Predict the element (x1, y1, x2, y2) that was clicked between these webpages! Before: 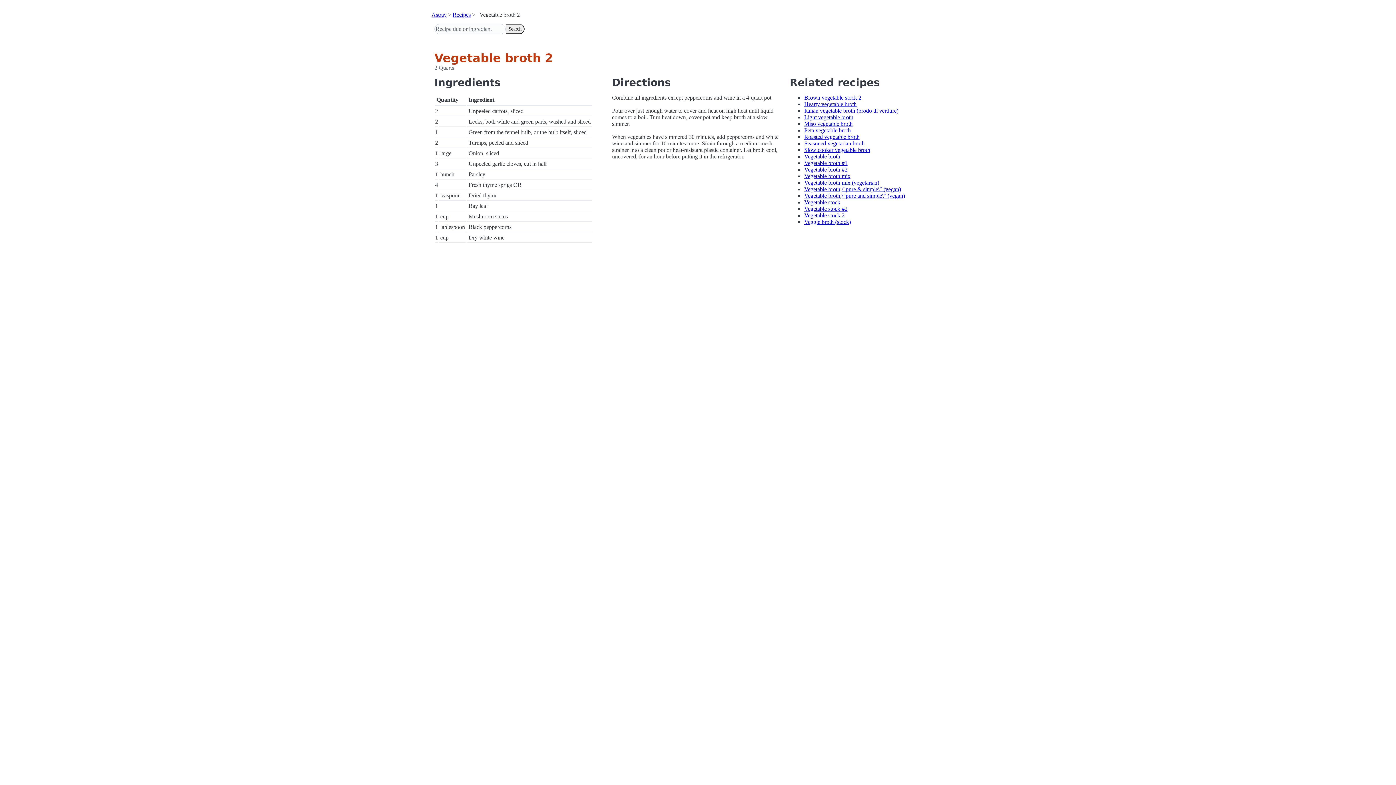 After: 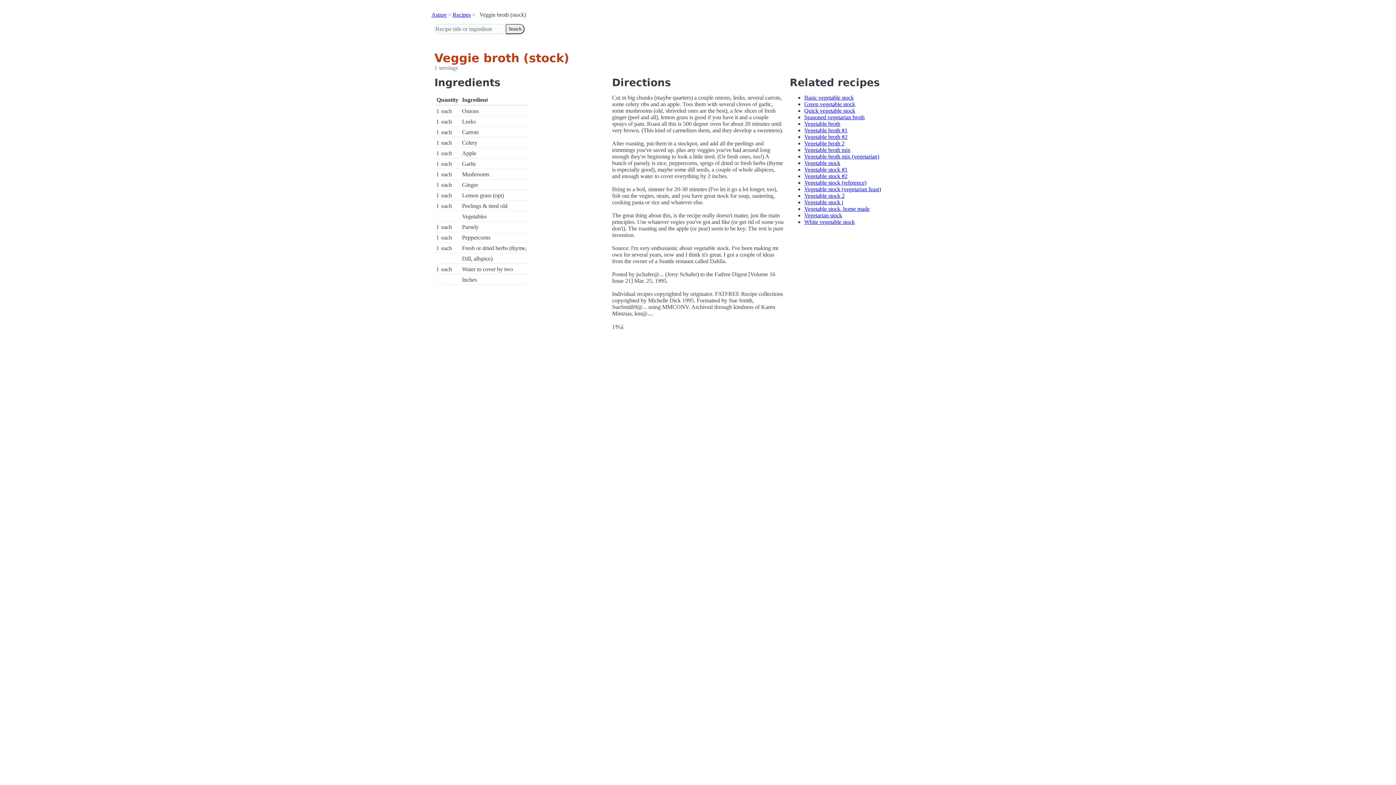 Action: label: Veggie broth (stock) bbox: (804, 218, 851, 225)